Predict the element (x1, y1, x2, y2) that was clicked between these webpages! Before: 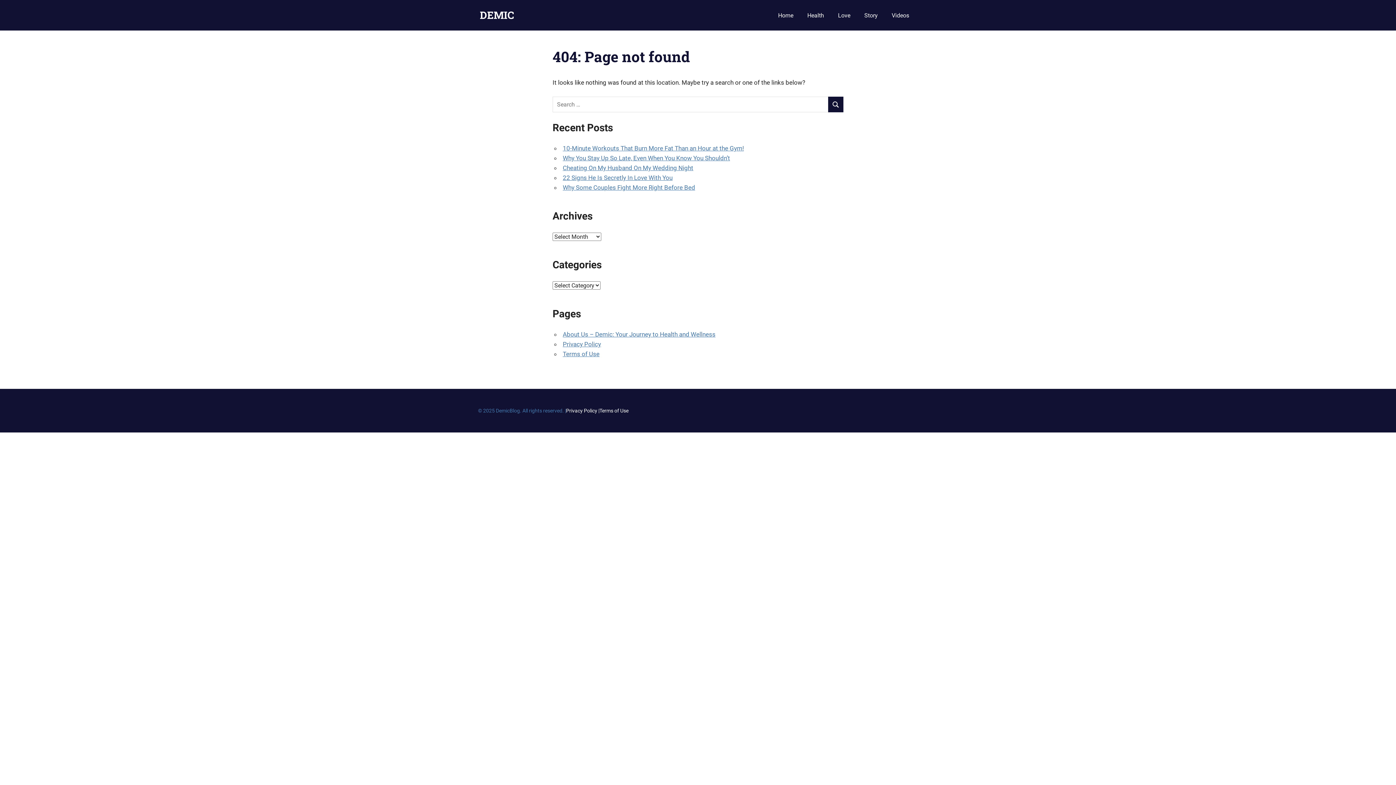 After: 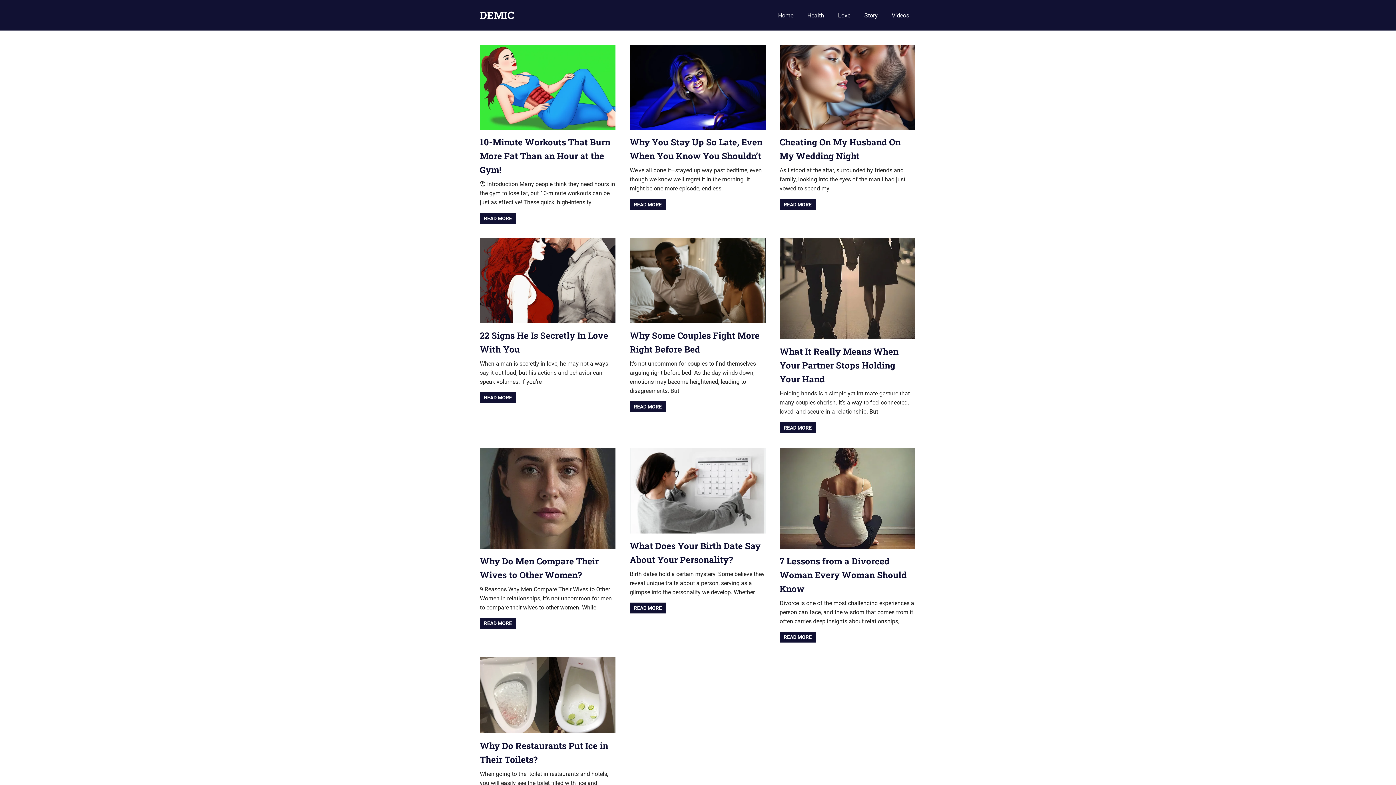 Action: label: Home bbox: (771, 6, 800, 24)